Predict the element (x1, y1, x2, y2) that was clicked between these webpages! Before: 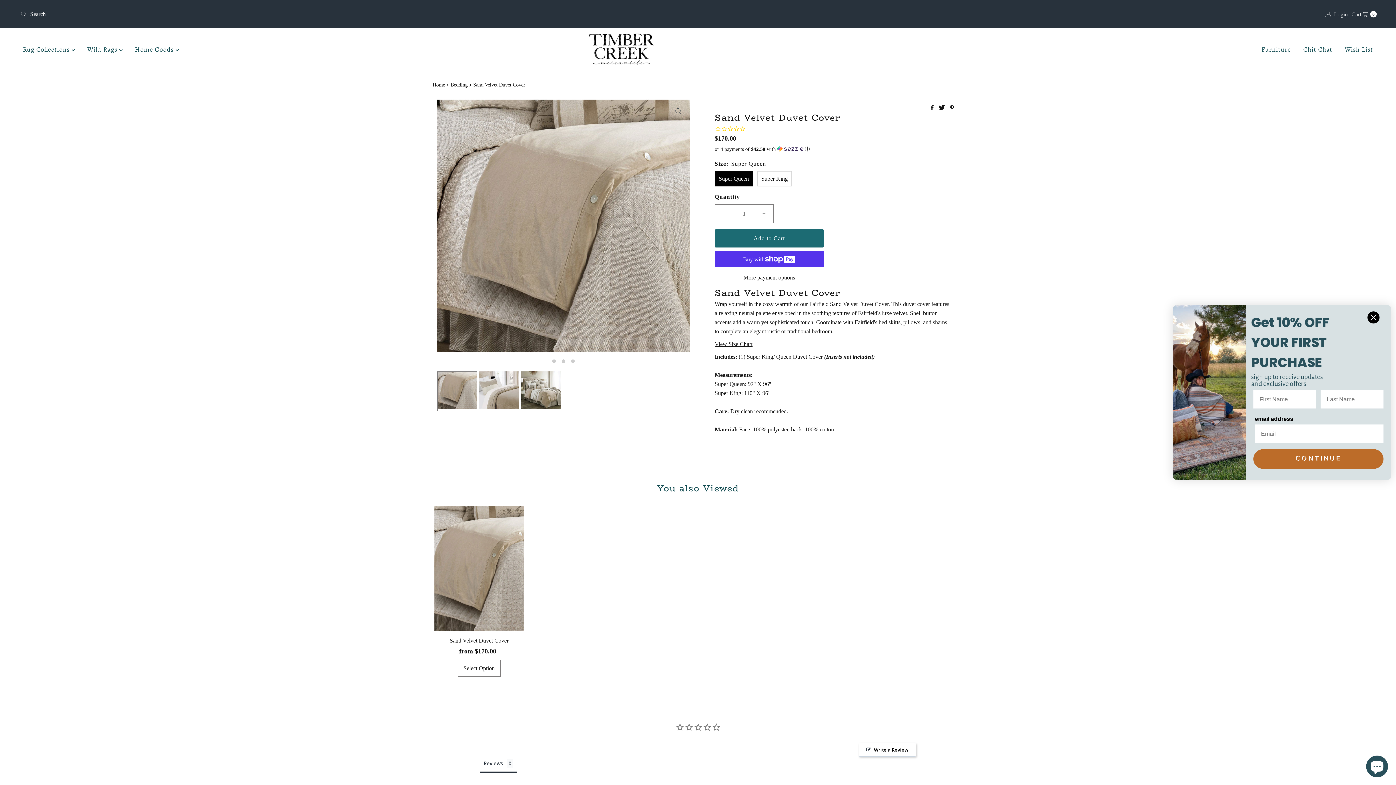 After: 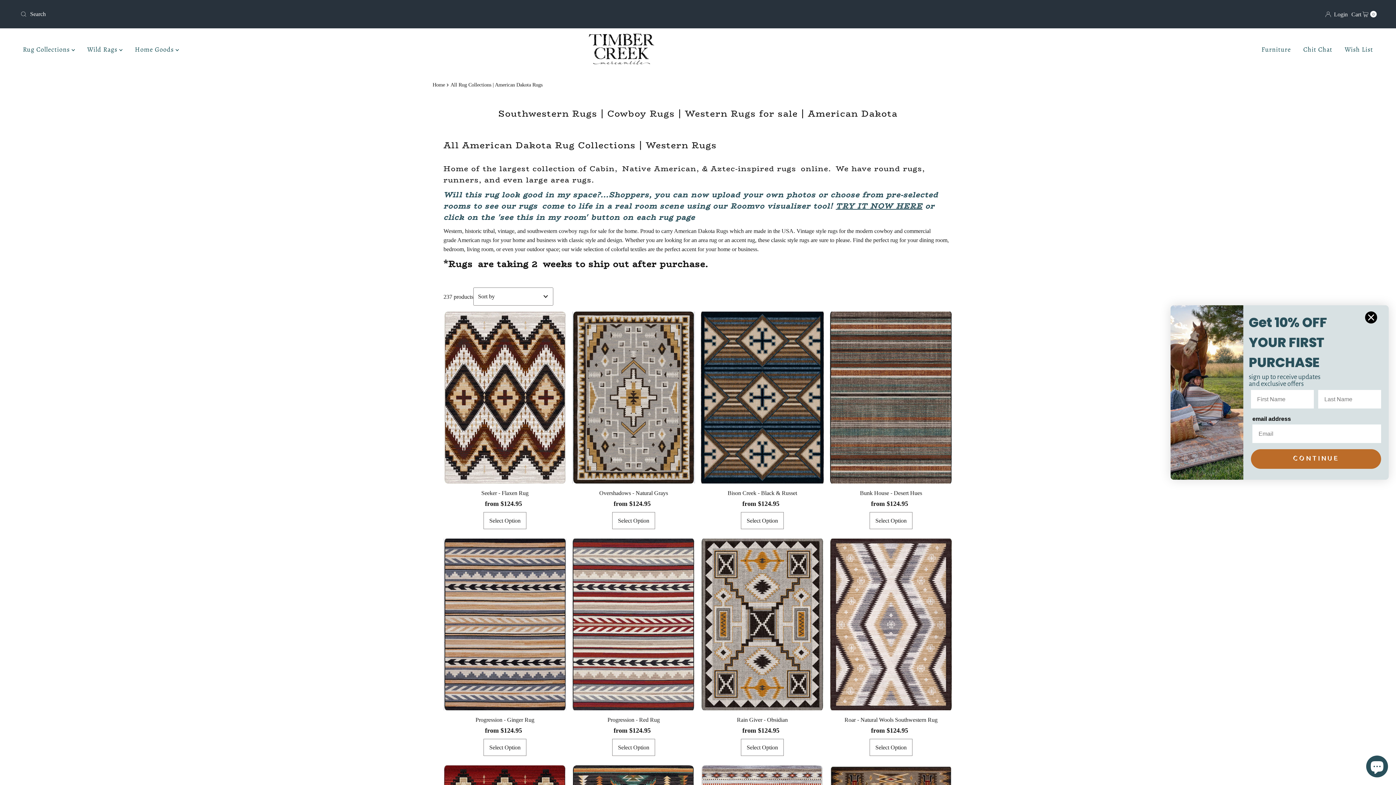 Action: bbox: (703, 756, 741, 762) label: Rug Collections